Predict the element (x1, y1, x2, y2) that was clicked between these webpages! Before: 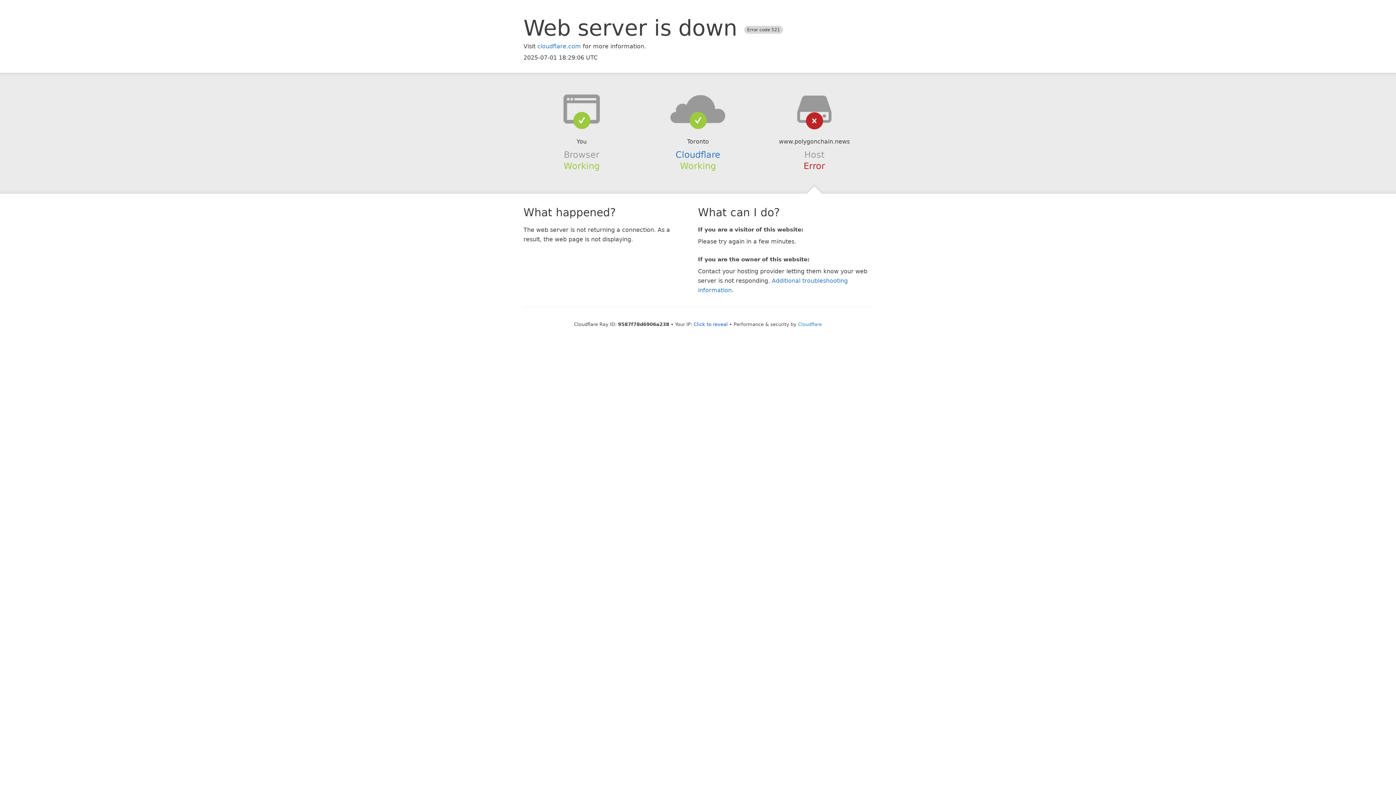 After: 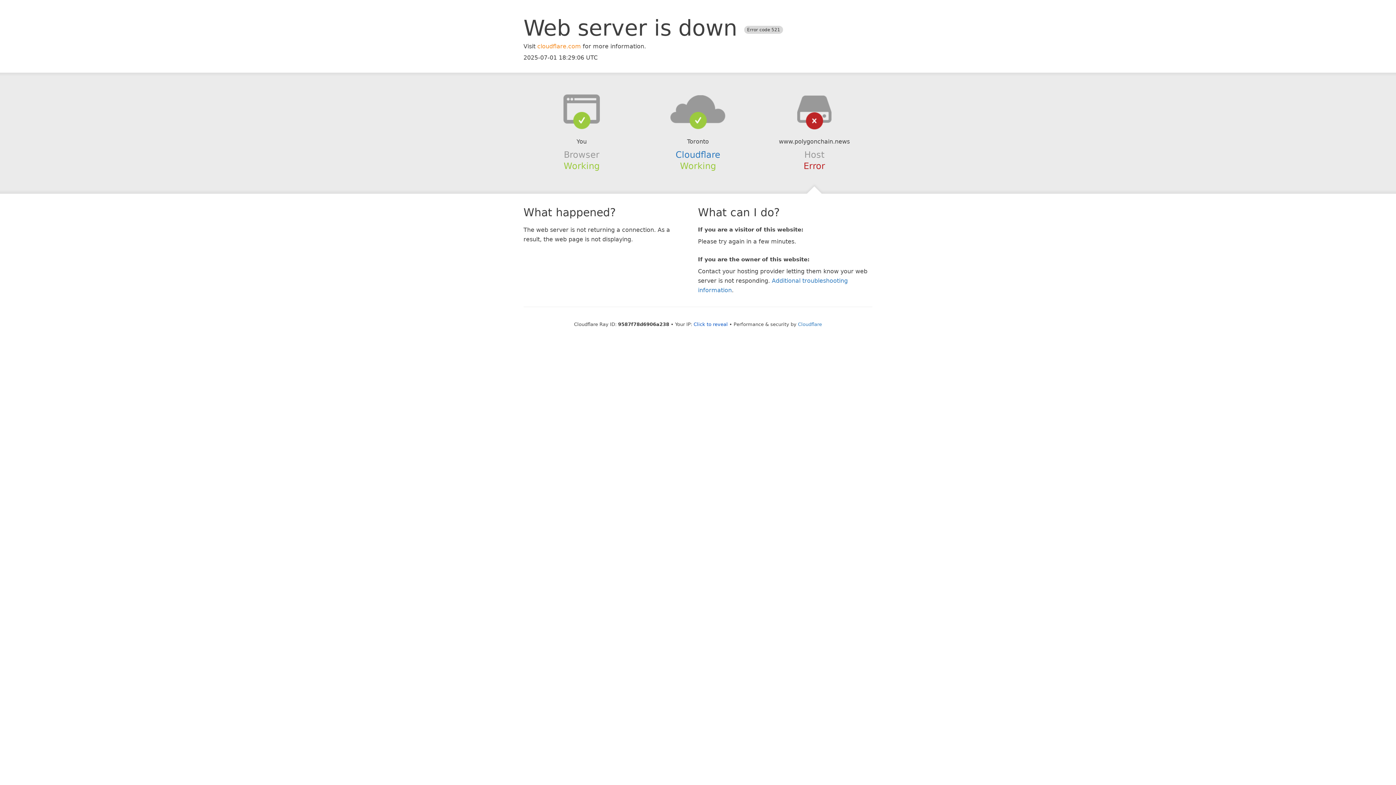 Action: bbox: (537, 42, 581, 49) label: cloudflare.com